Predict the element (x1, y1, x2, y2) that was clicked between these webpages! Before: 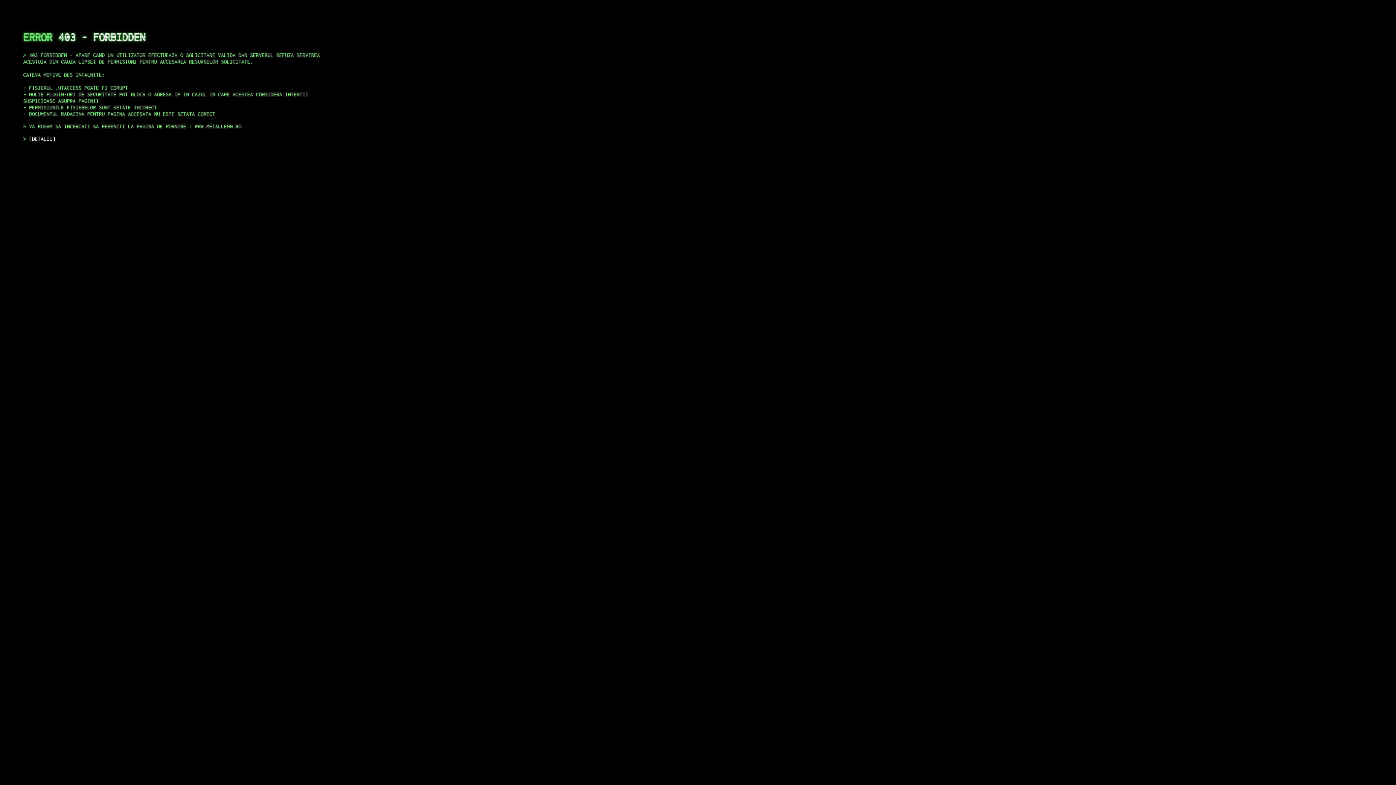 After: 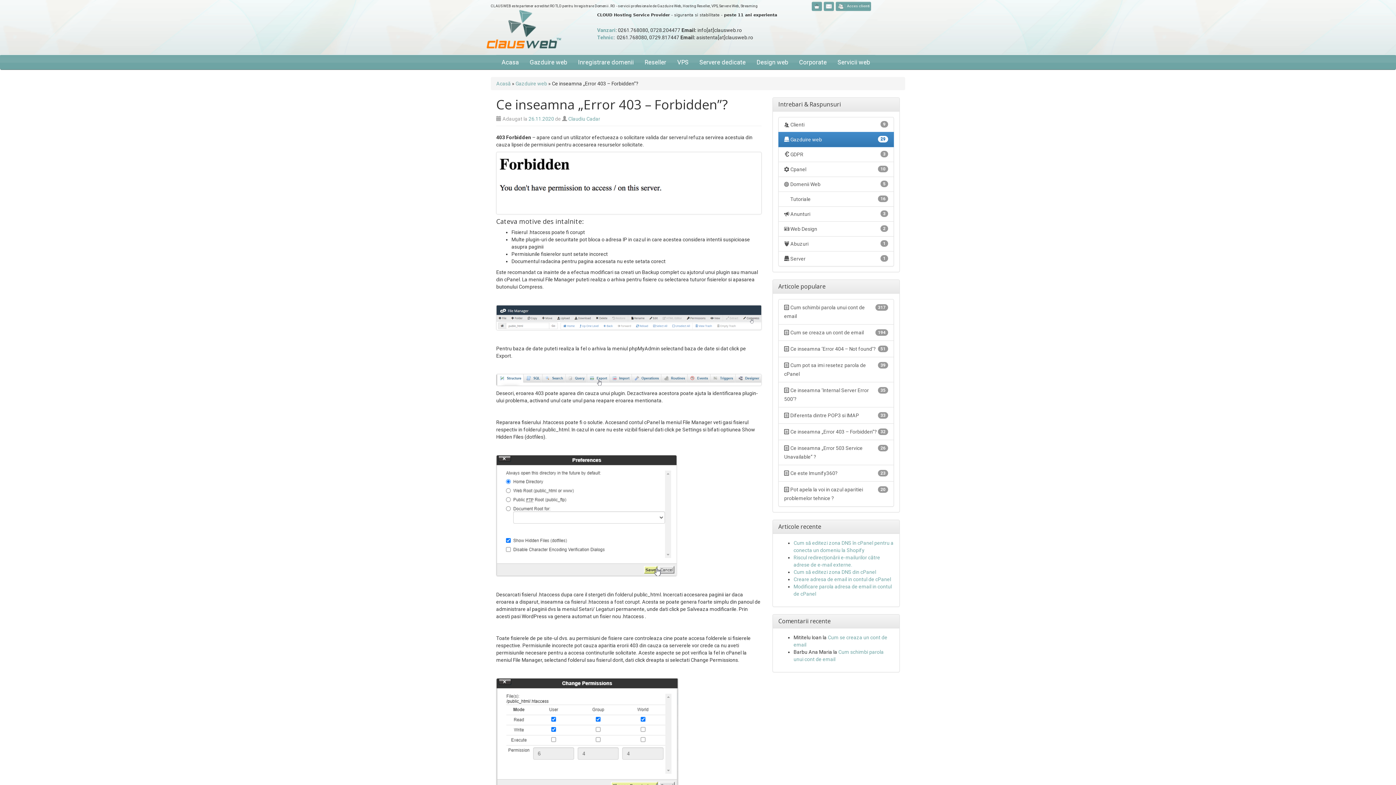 Action: bbox: (29, 135, 55, 141) label: DETALII